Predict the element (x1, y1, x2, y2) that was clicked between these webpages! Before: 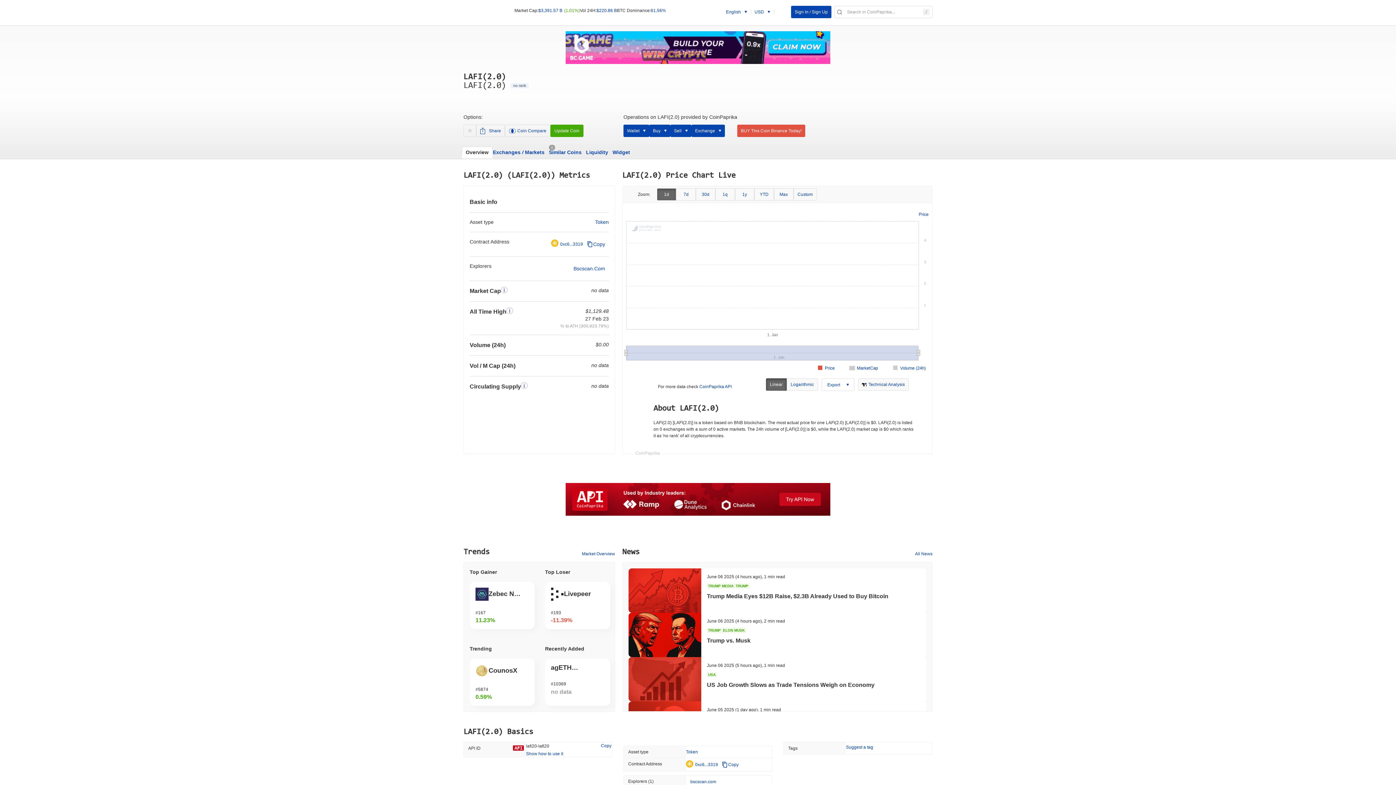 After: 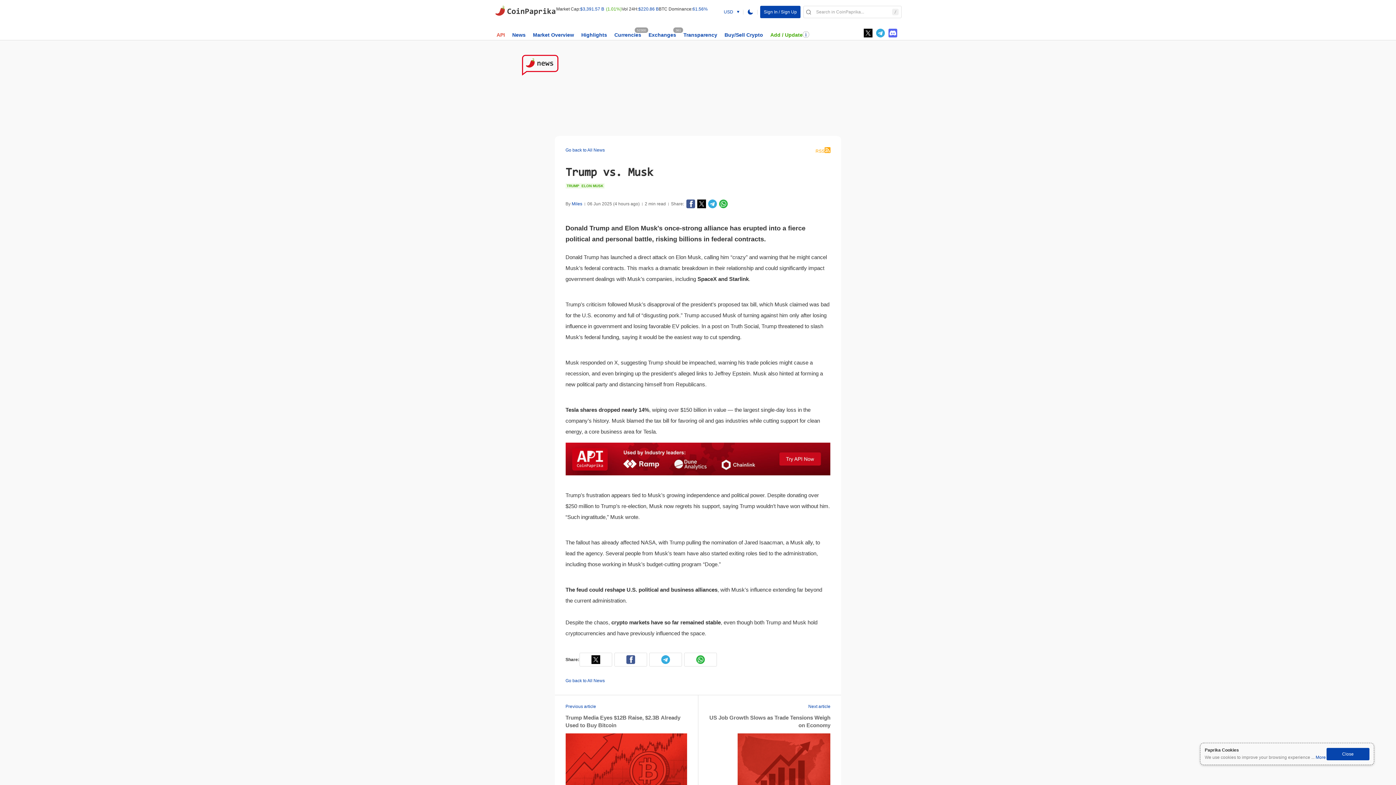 Action: bbox: (628, 613, 701, 657) label:  Trump vs. Musk